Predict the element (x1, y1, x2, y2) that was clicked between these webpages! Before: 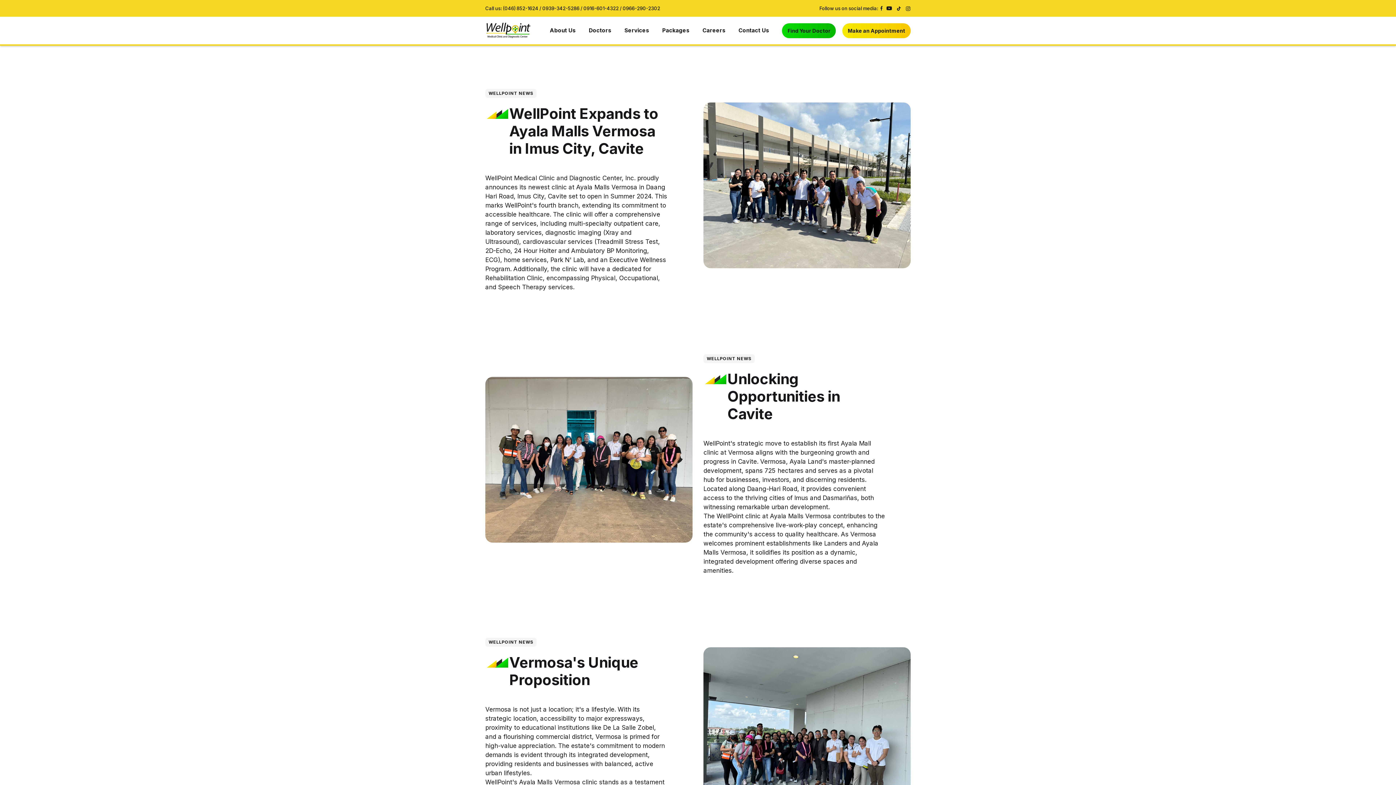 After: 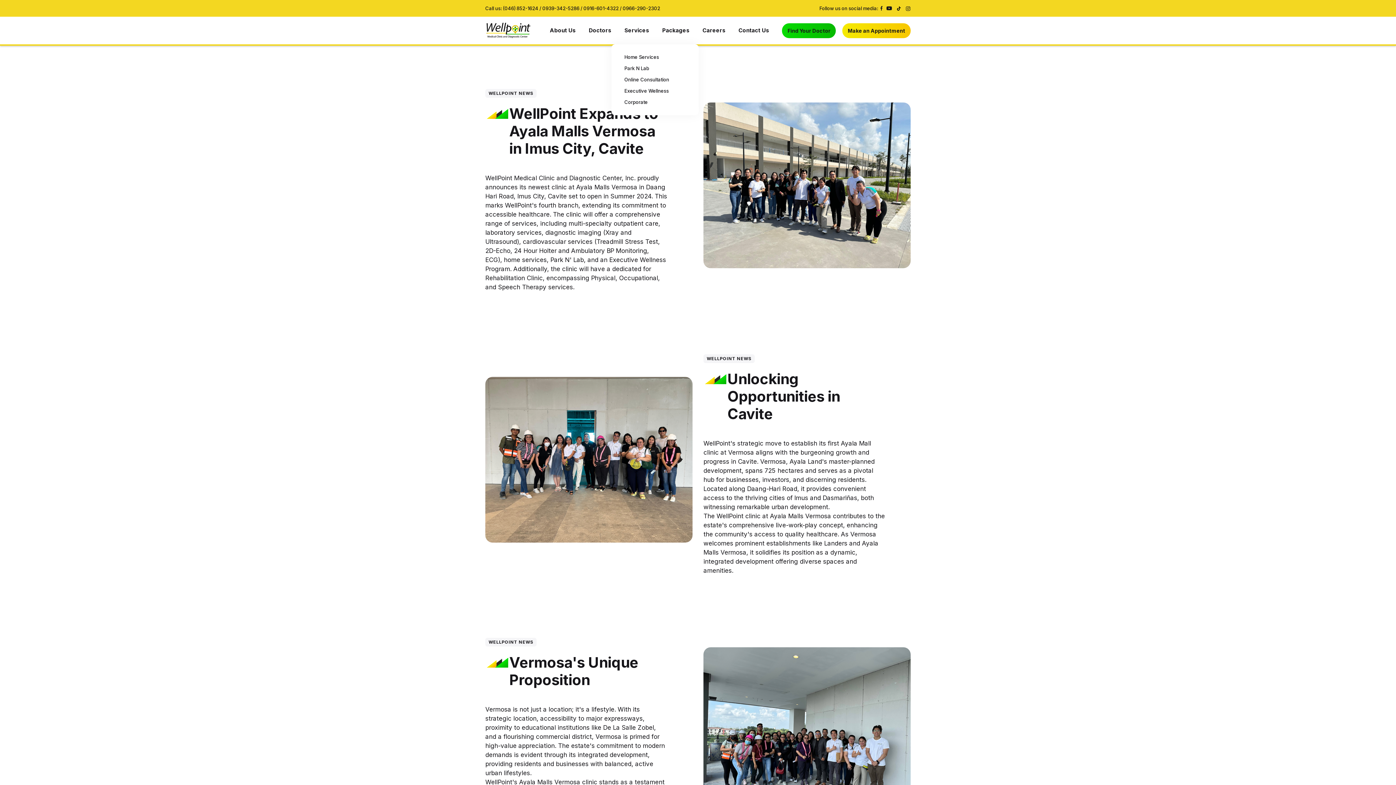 Action: label: Services bbox: (618, 16, 655, 44)